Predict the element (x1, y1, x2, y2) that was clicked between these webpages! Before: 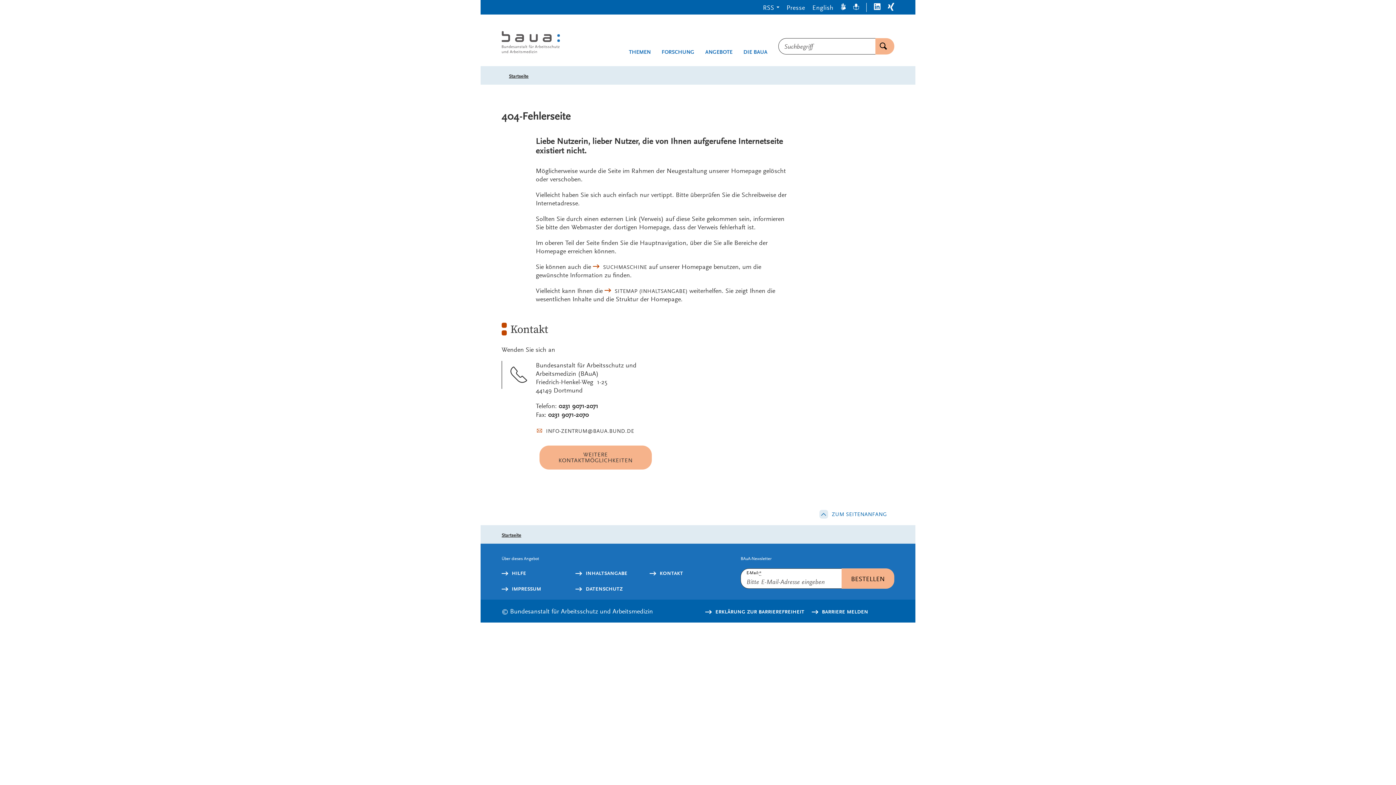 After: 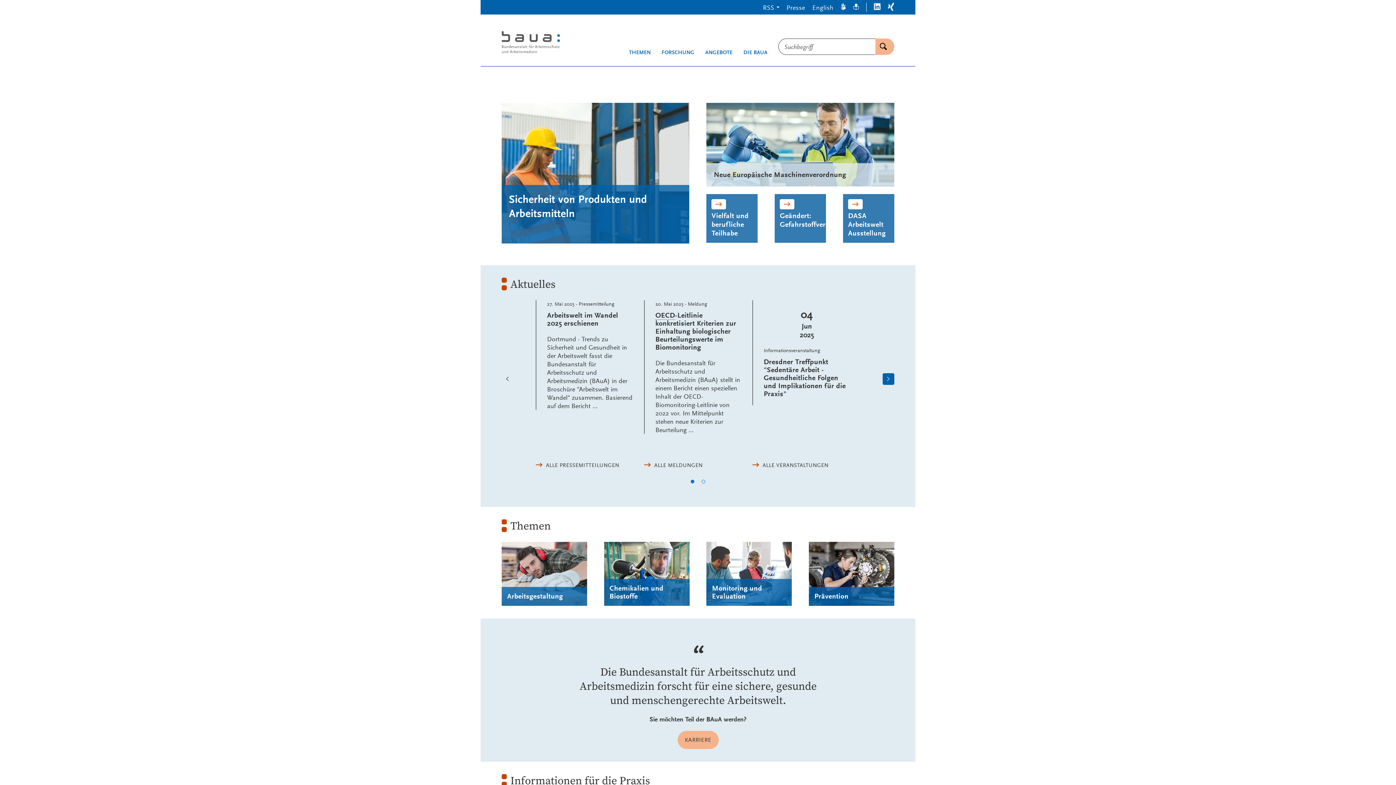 Action: bbox: (501, 532, 521, 538) label: Startseite